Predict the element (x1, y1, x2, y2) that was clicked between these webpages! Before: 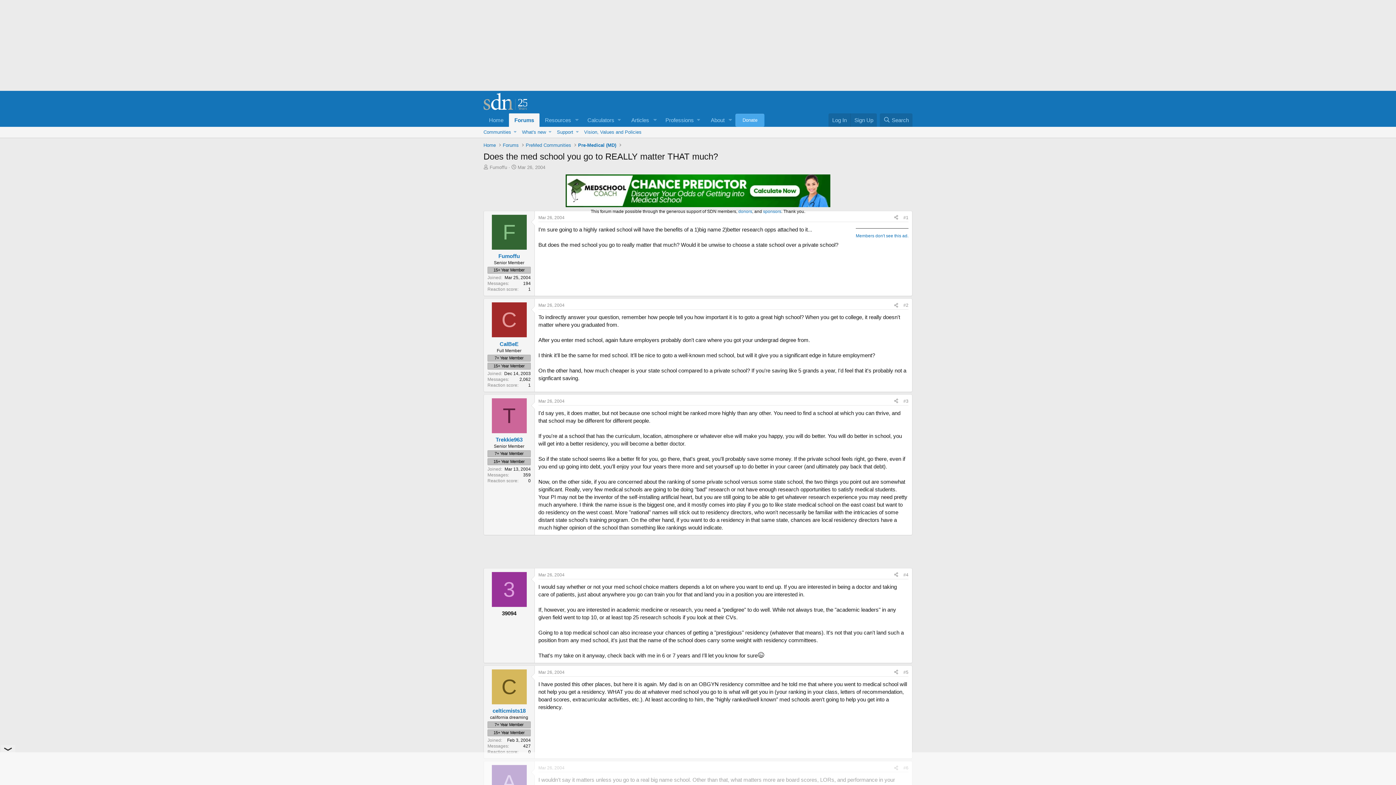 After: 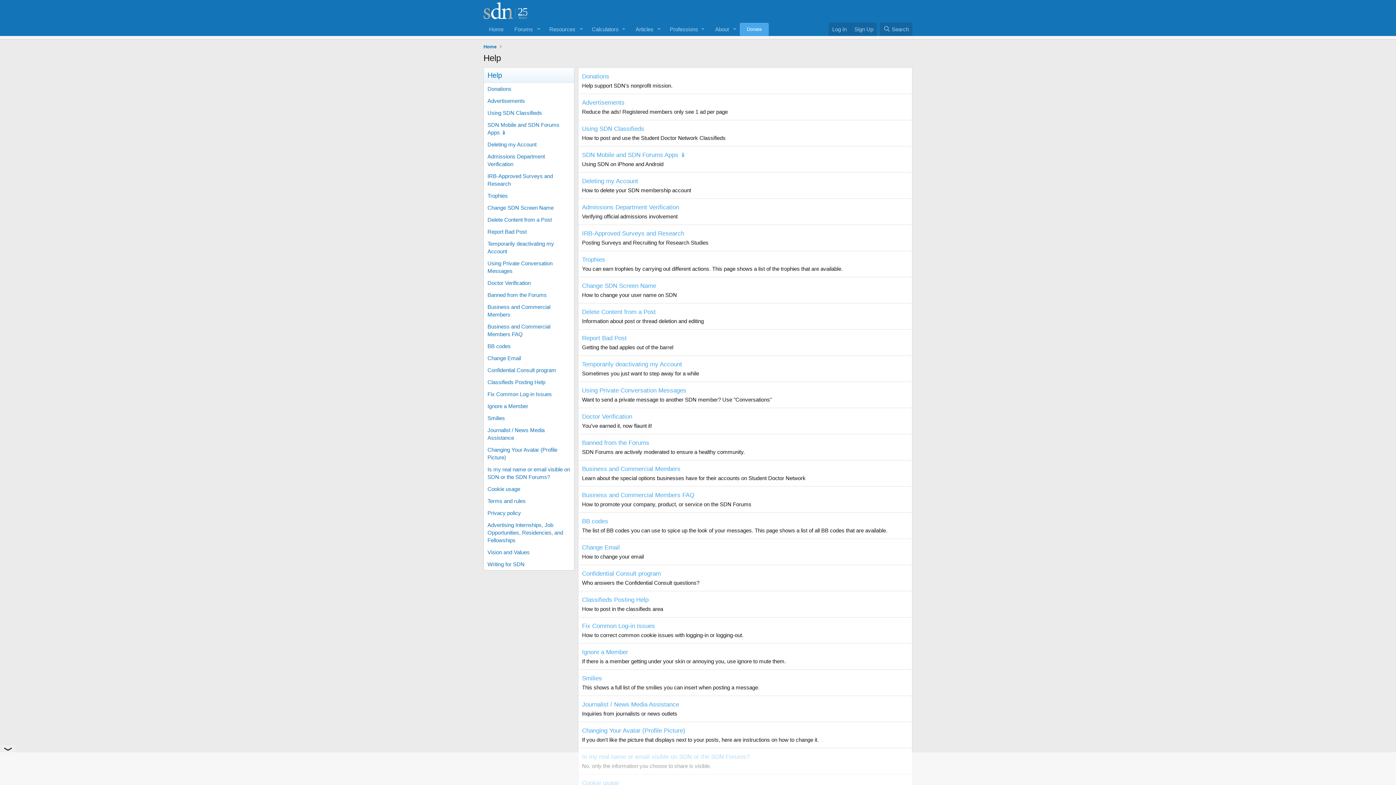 Action: label: Support bbox: (554, 126, 573, 137)